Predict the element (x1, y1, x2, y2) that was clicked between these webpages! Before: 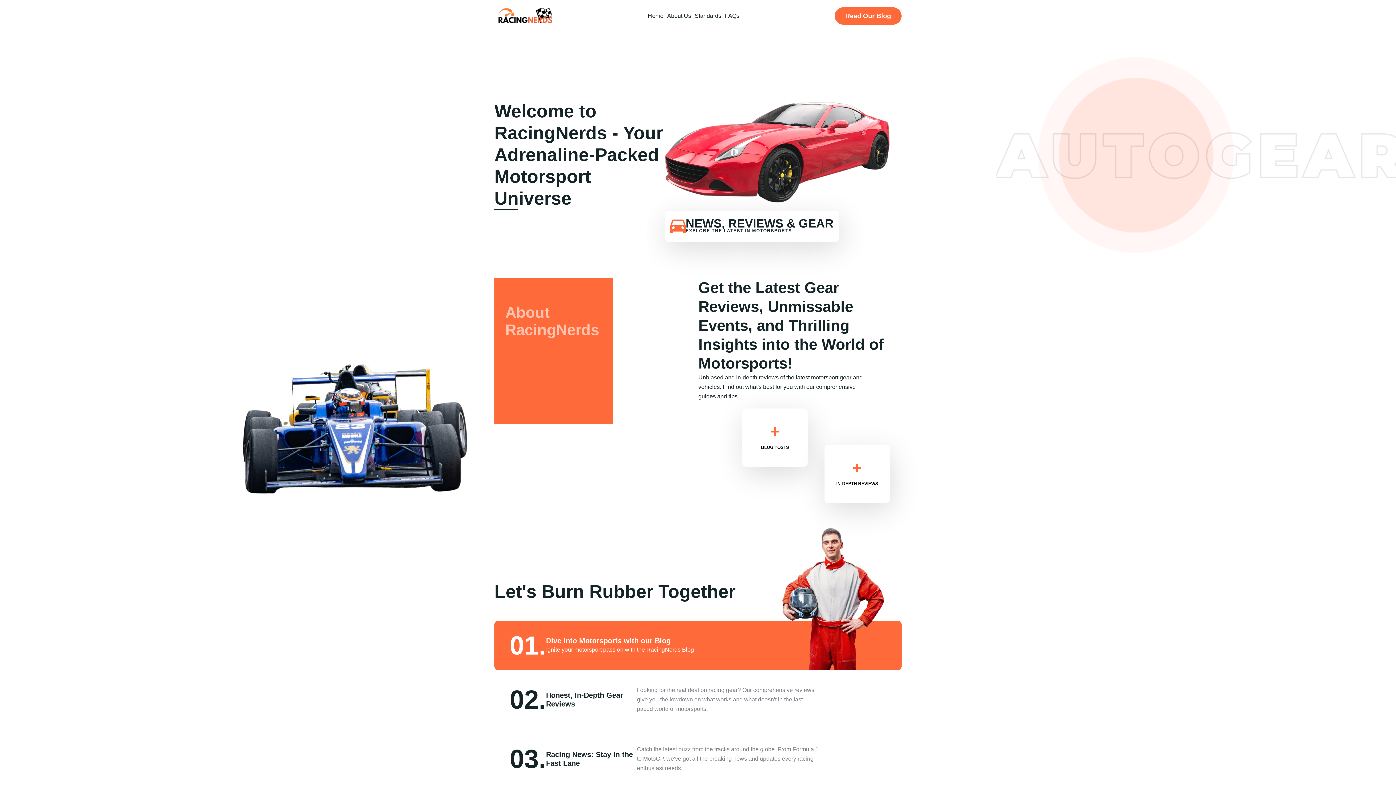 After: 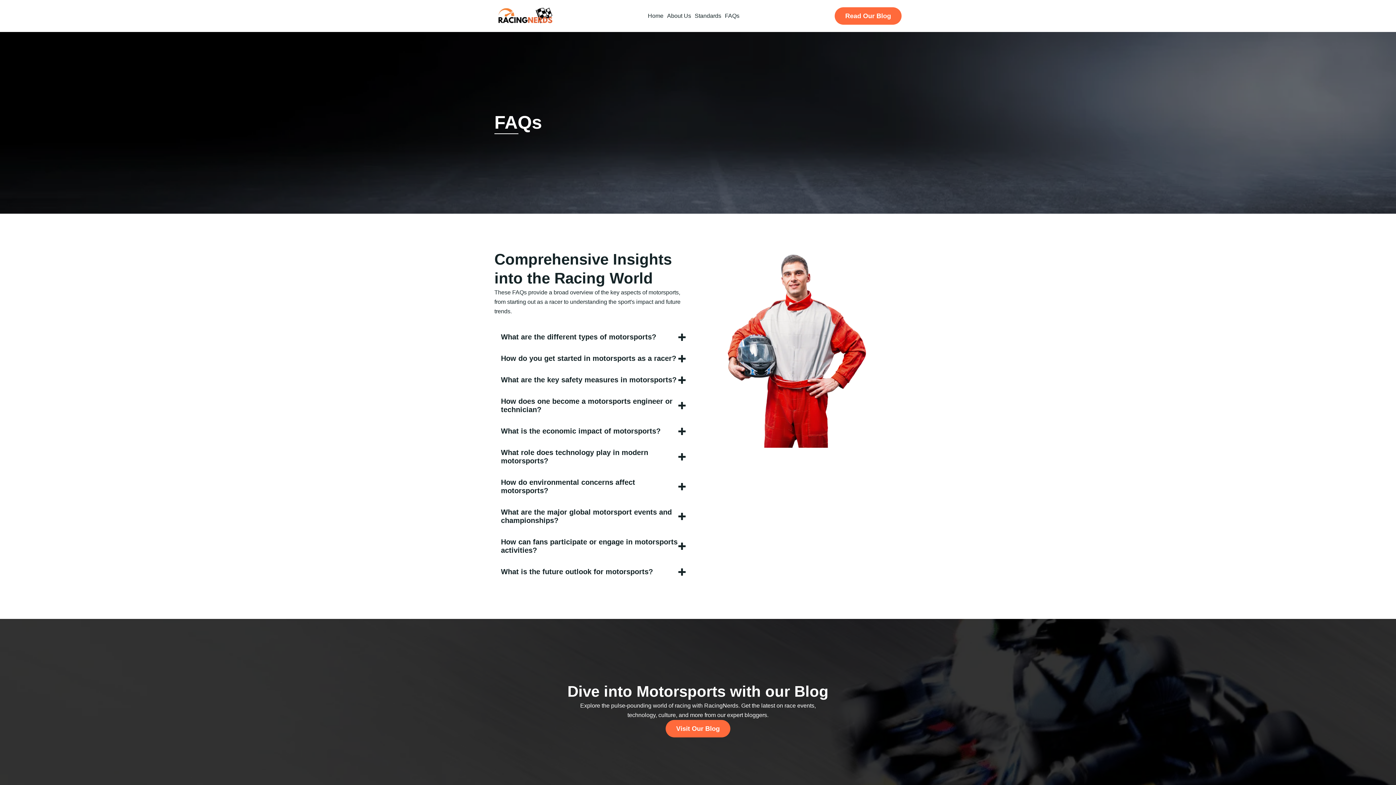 Action: bbox: (723, 9, 741, 22) label: FAQs